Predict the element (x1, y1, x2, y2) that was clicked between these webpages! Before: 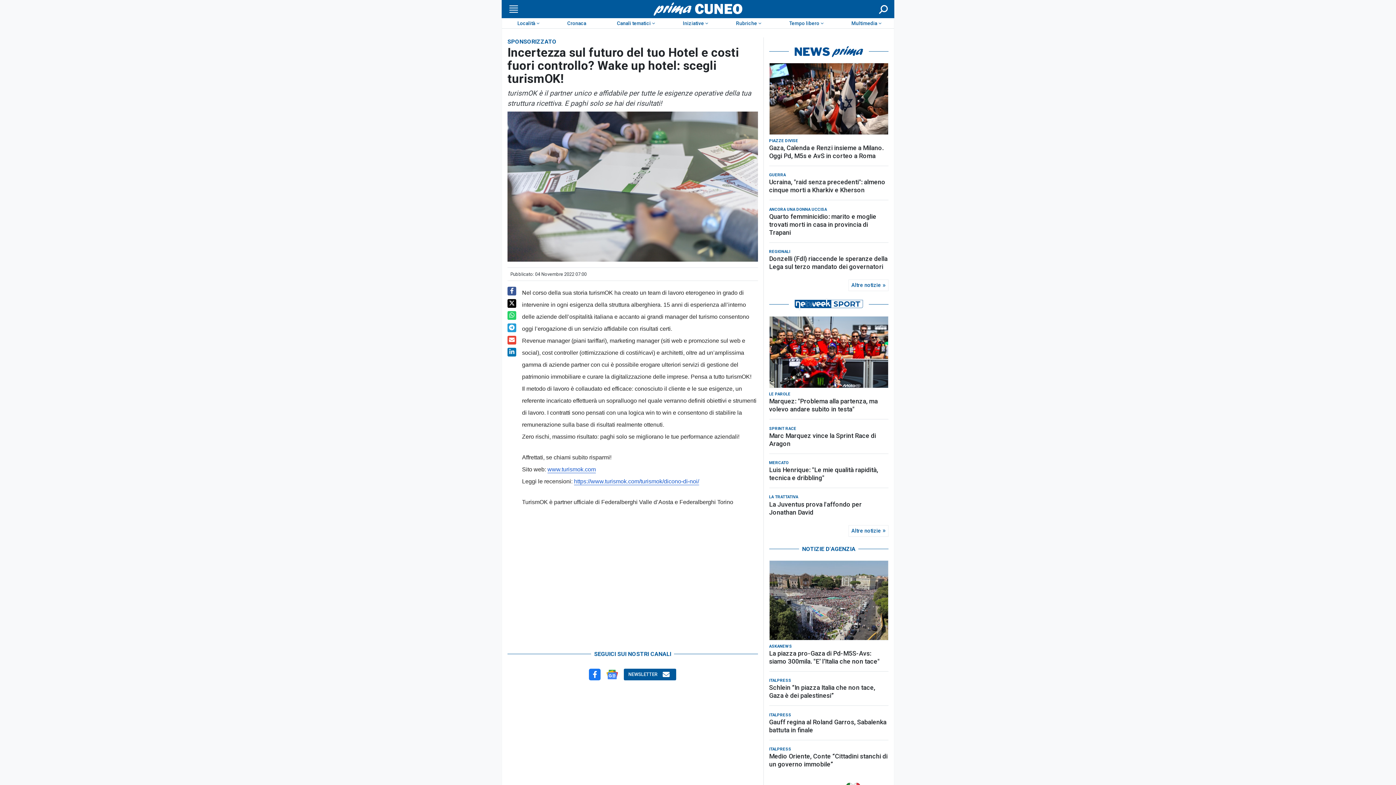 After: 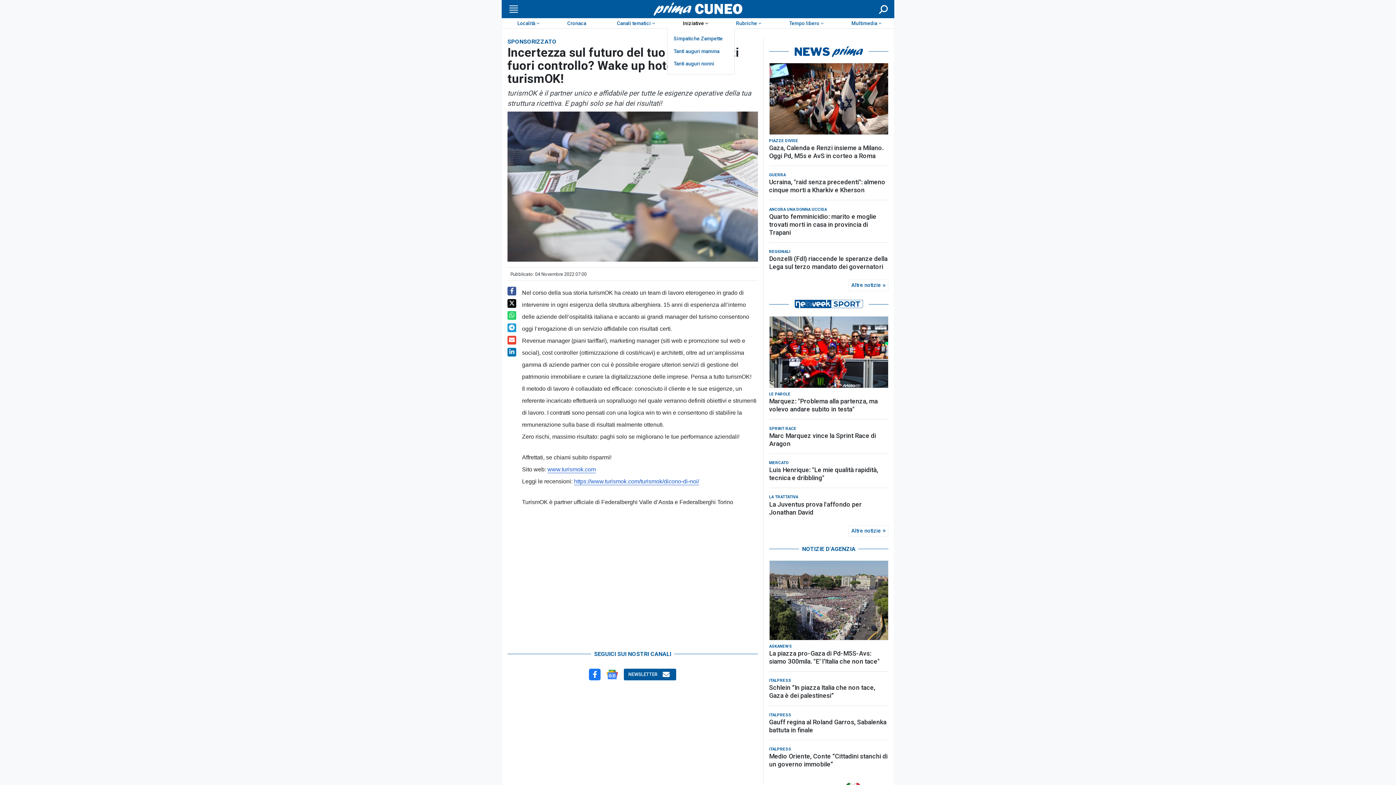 Action: label: Iniziative bbox: (667, 18, 720, 28)